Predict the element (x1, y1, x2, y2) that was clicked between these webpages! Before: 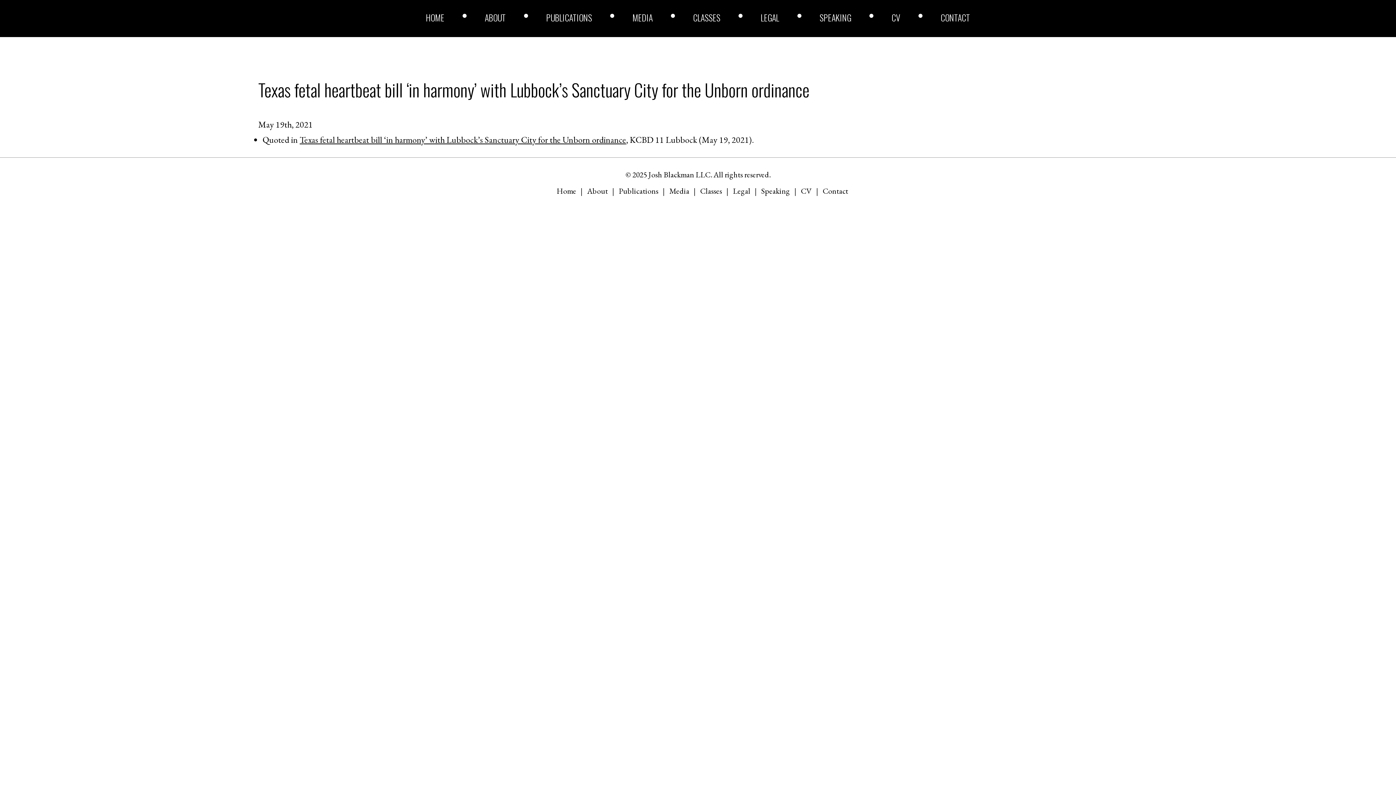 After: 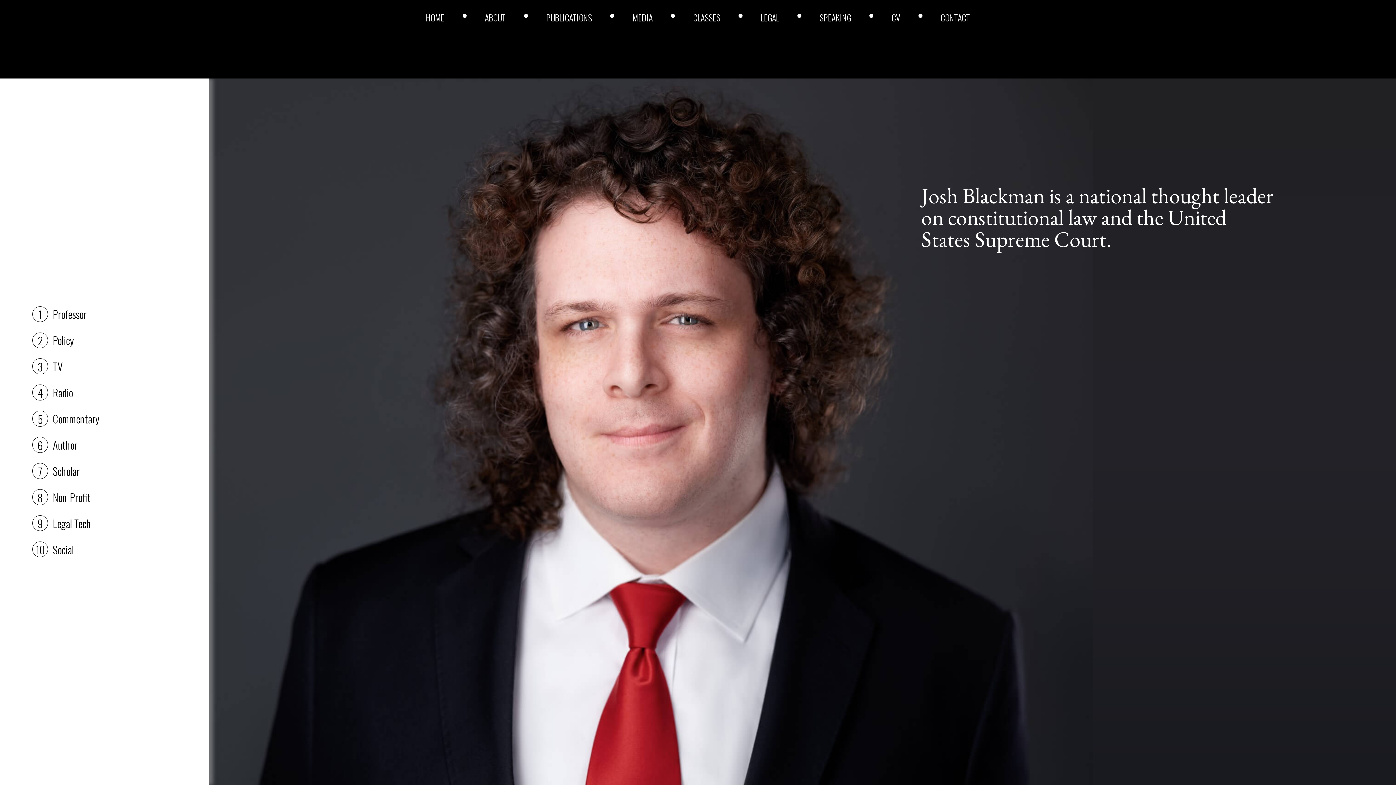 Action: label: HOME bbox: (426, 13, 444, 21)